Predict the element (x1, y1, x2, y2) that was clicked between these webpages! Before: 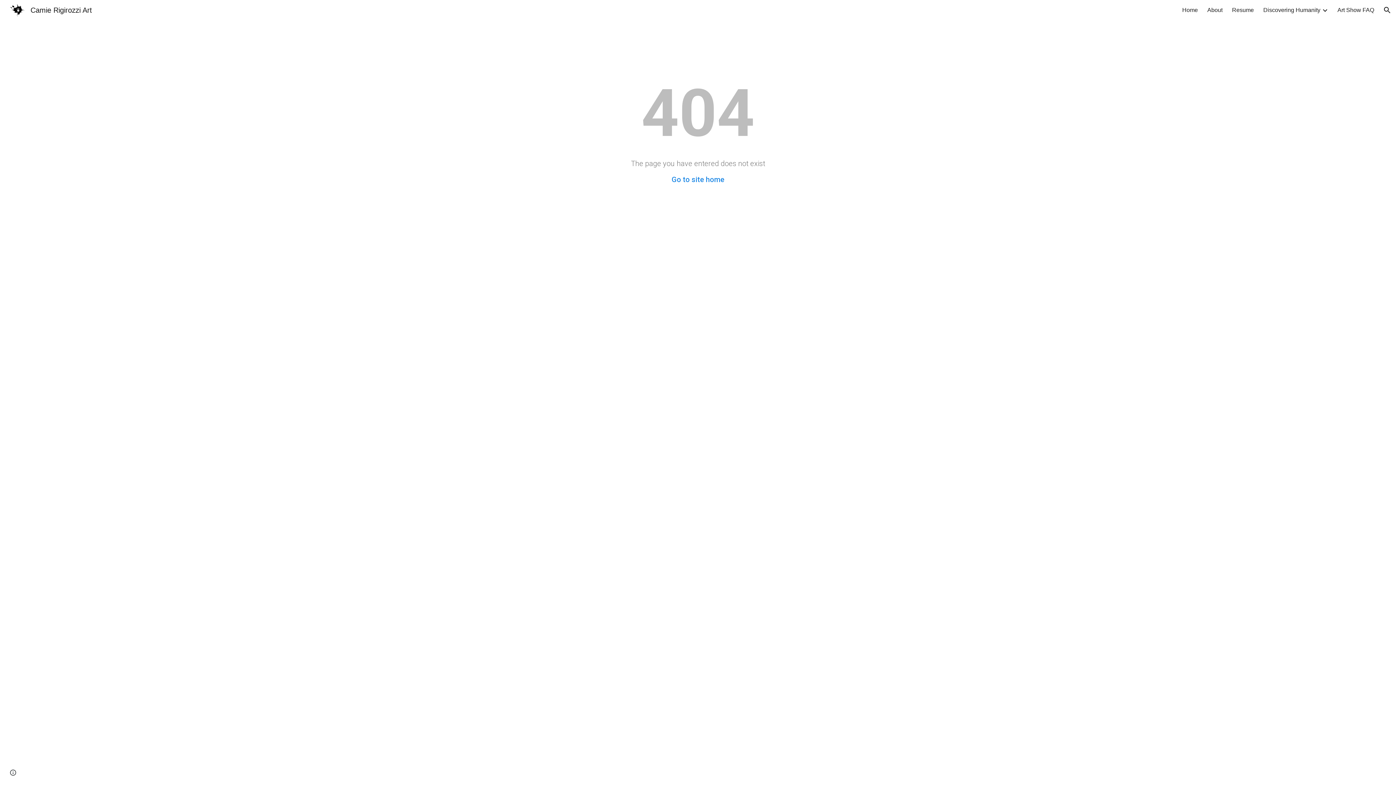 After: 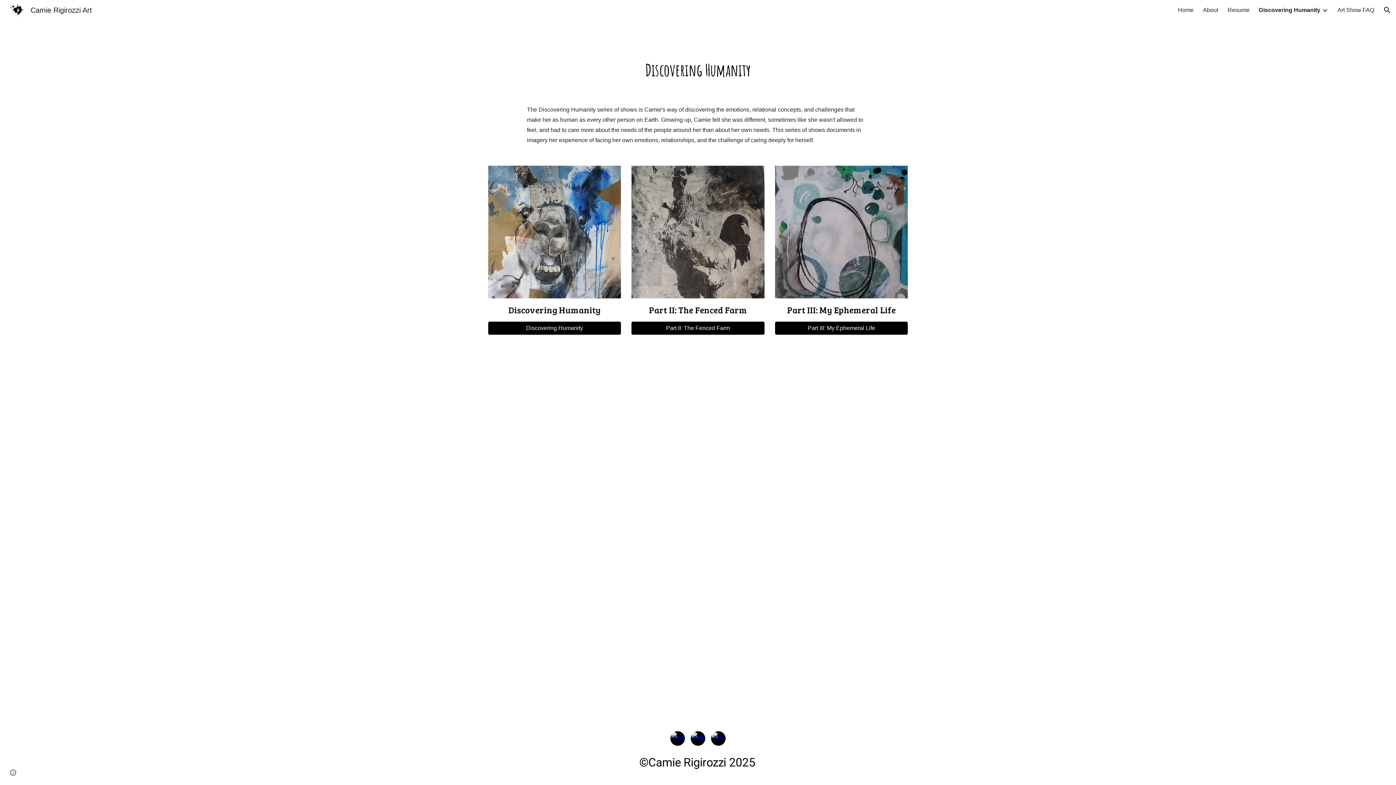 Action: bbox: (1263, 6, 1320, 13) label: Discovering Humanity